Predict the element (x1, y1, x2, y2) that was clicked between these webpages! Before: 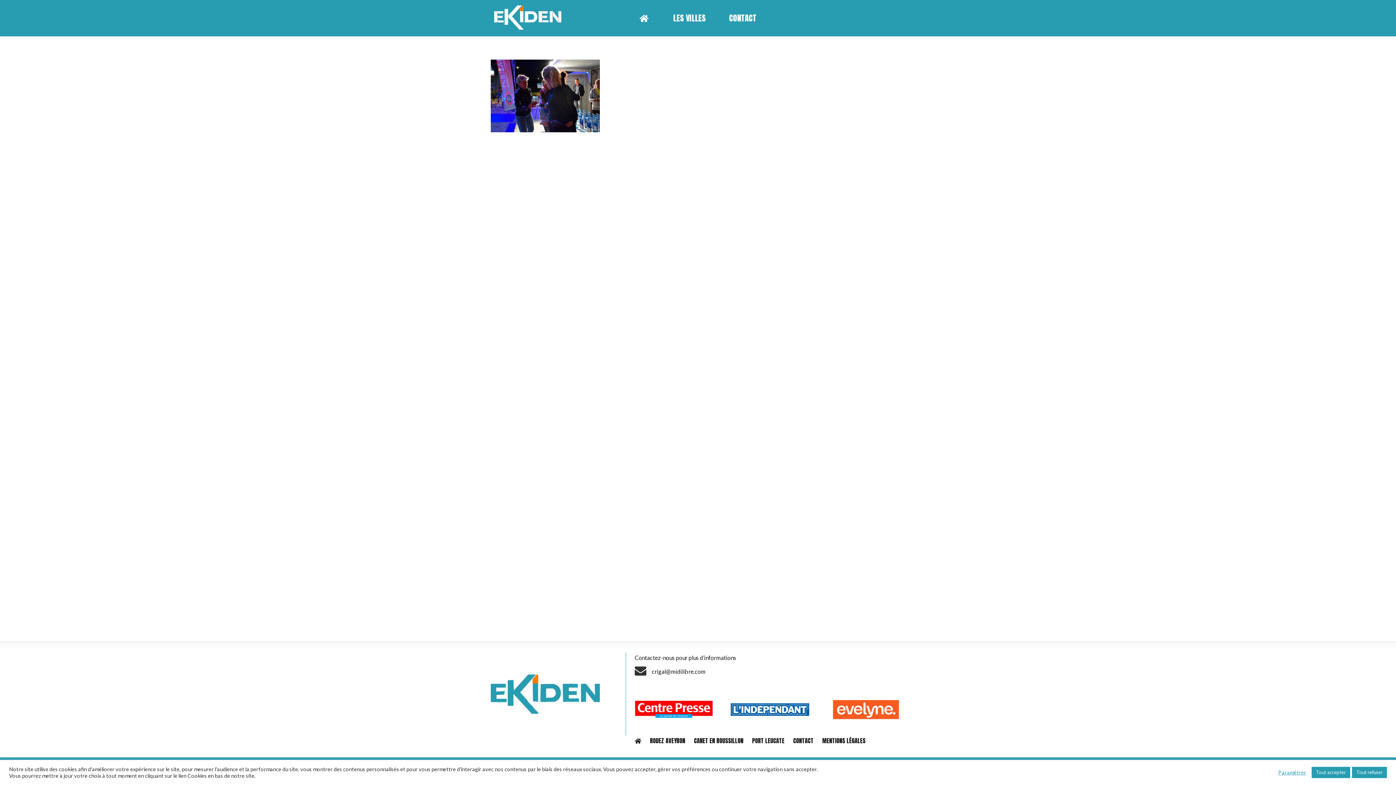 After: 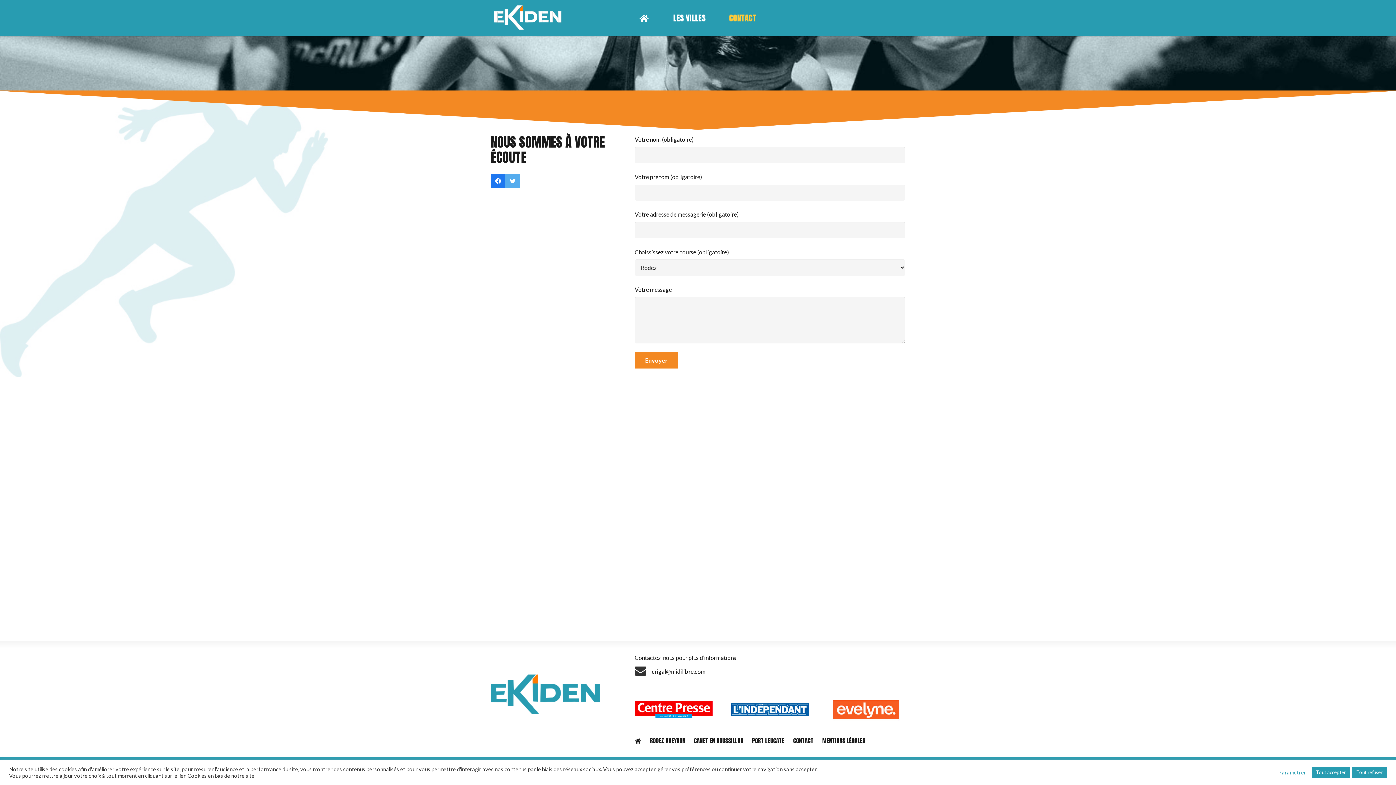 Action: label: CONTACT bbox: (793, 736, 813, 745)